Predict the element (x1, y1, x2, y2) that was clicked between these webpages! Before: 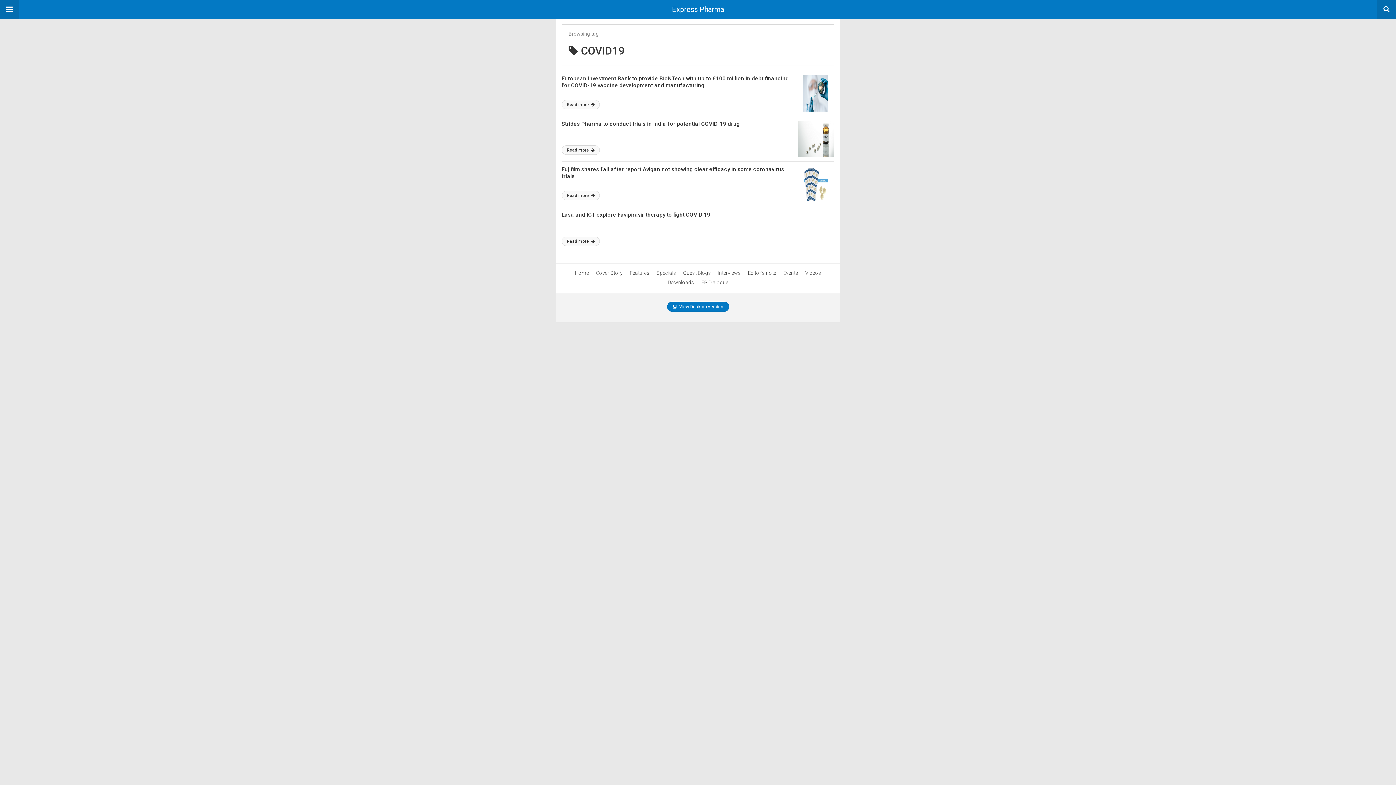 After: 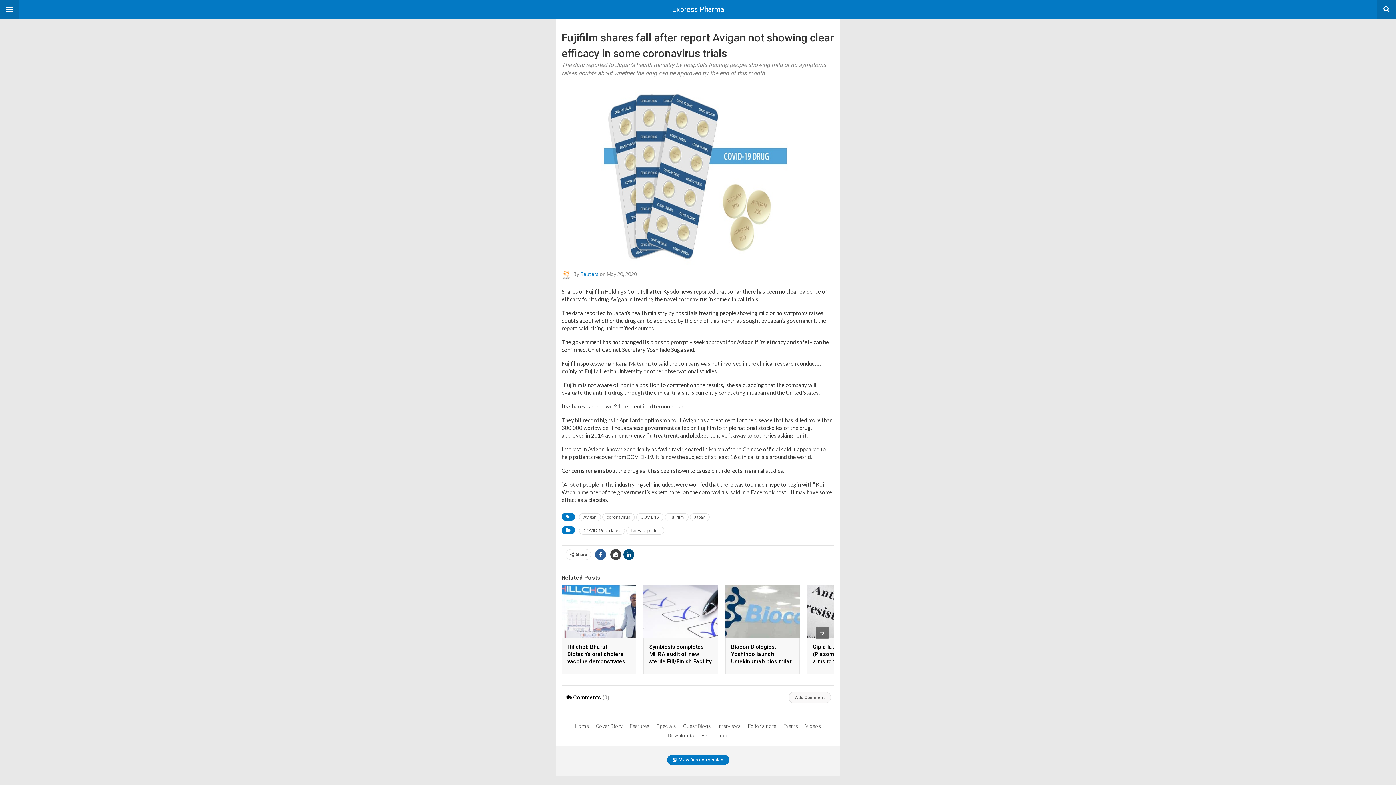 Action: bbox: (561, 190, 600, 200) label: Read more 